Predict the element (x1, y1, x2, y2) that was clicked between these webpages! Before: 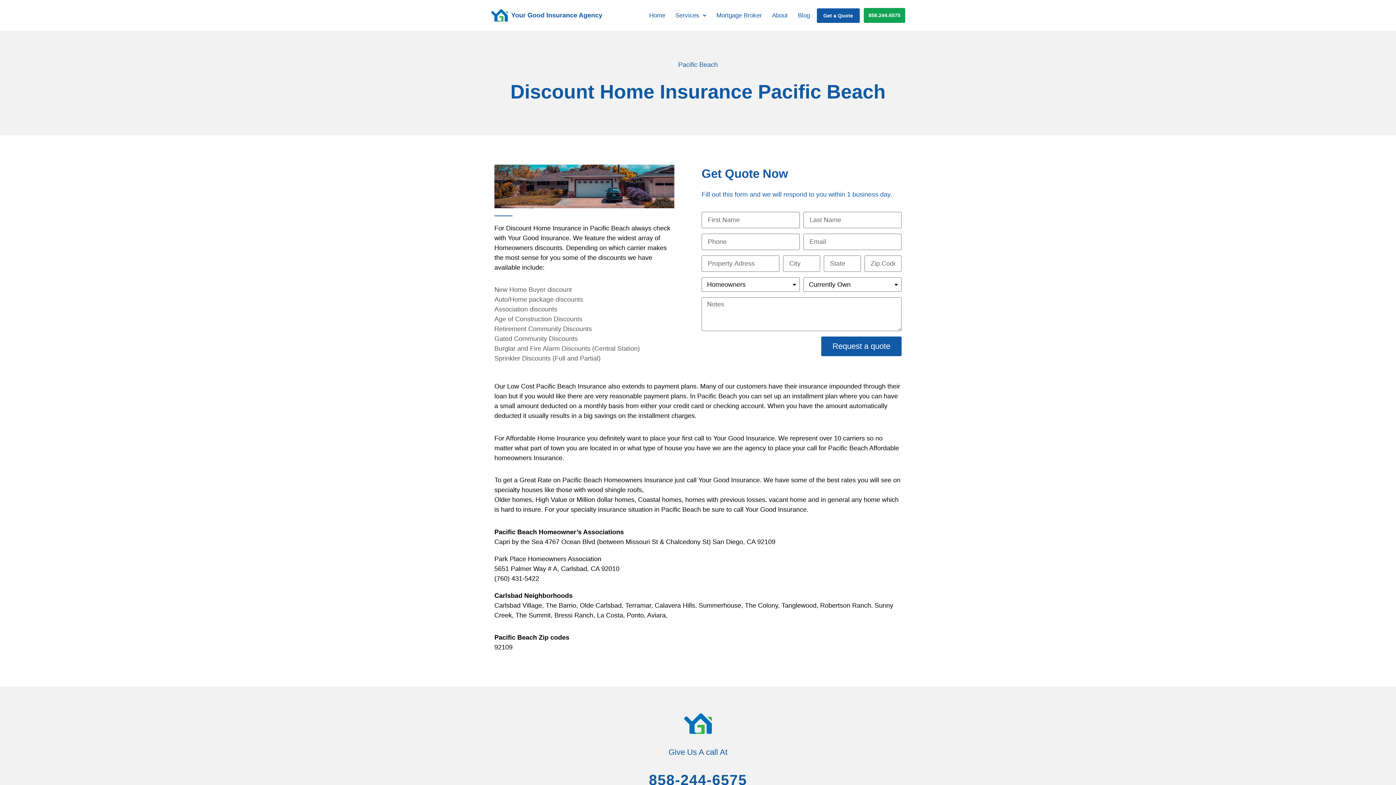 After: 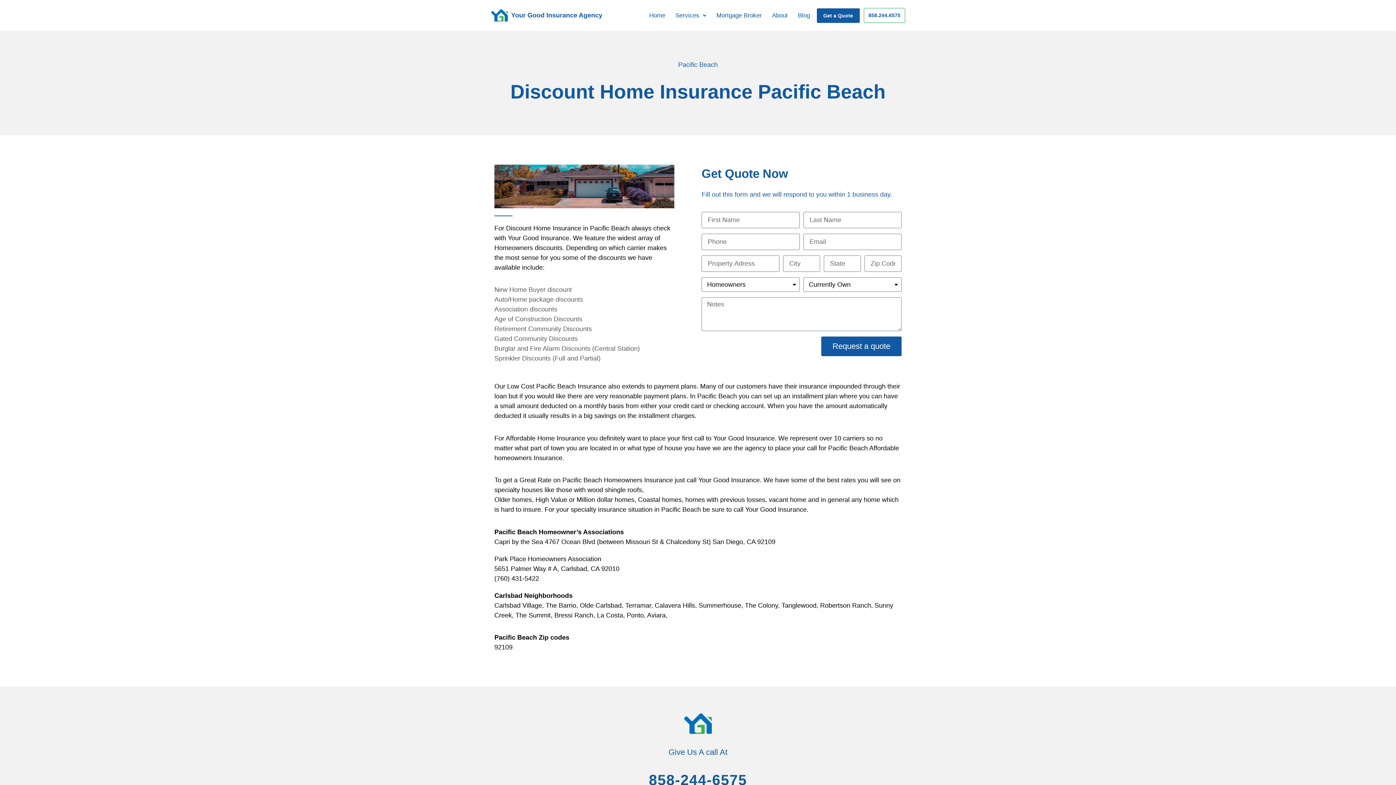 Action: label: 858.244.6575 bbox: (863, 8, 905, 22)